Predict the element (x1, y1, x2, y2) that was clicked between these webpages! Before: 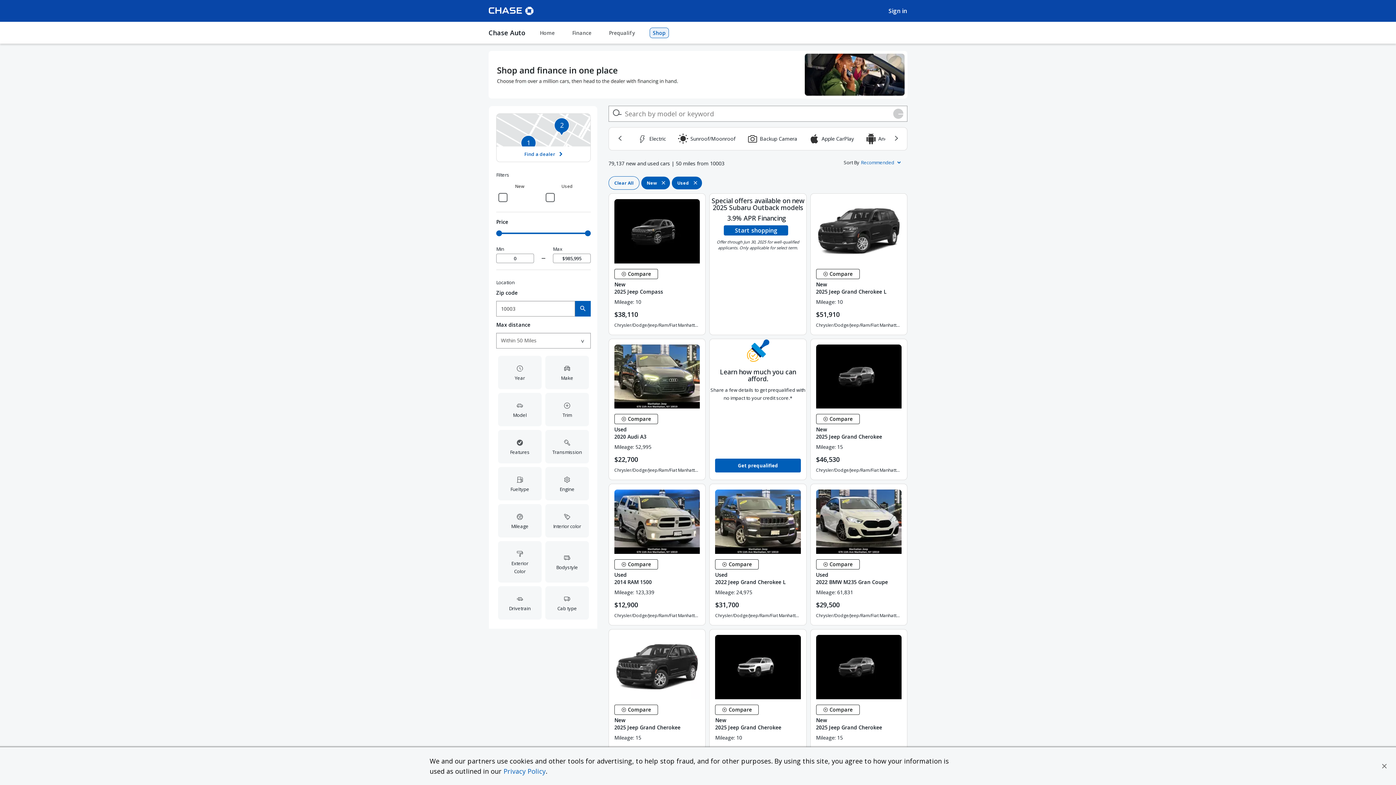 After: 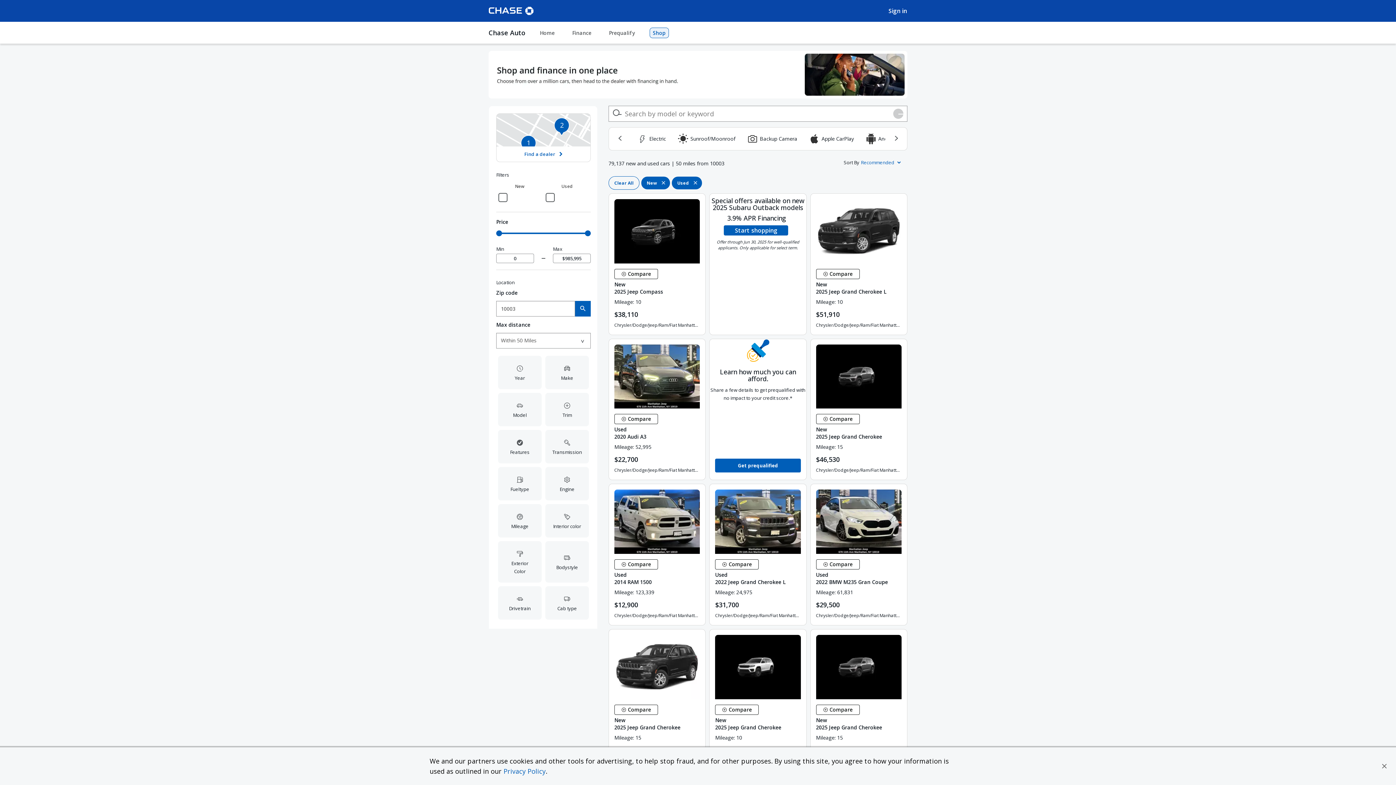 Action: bbox: (488, 28, 525, 37) label: Chase Auto